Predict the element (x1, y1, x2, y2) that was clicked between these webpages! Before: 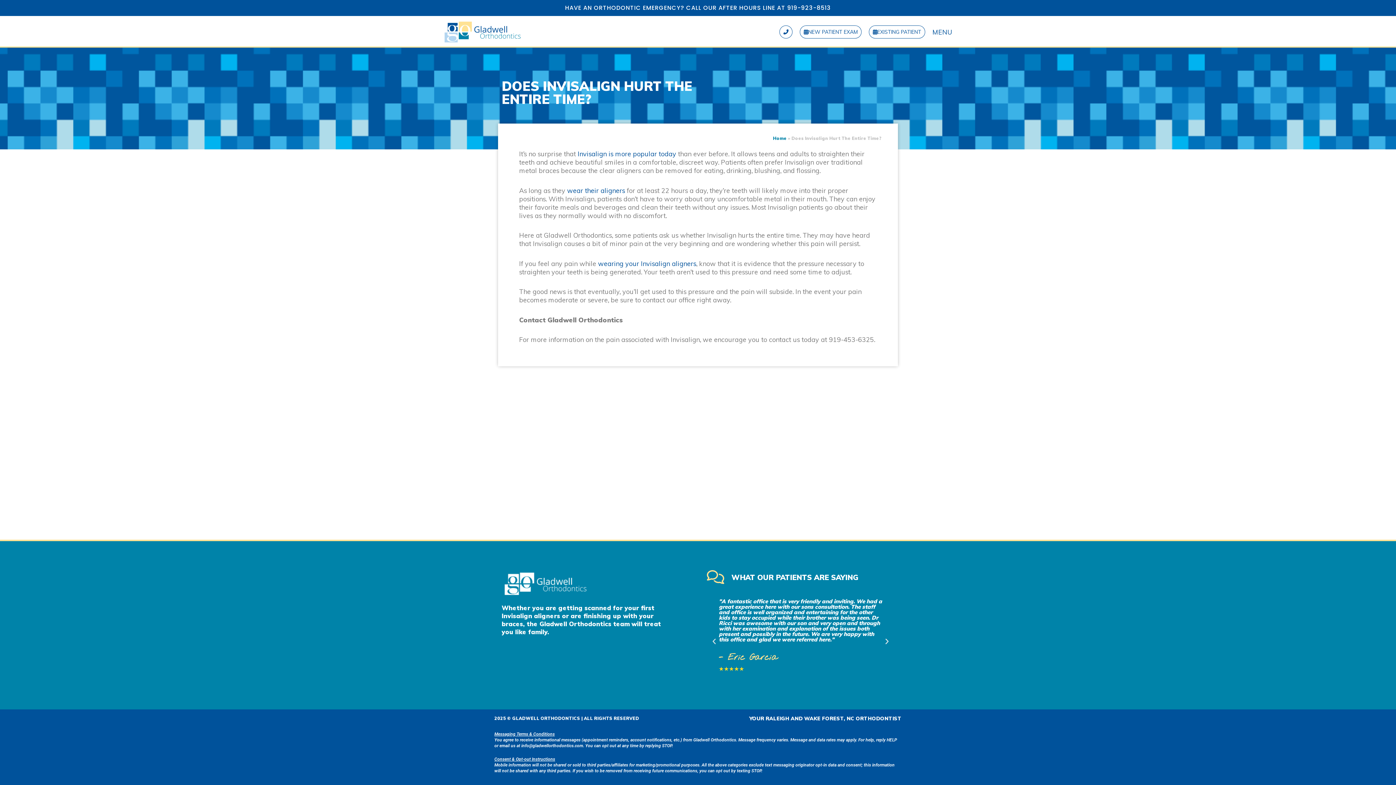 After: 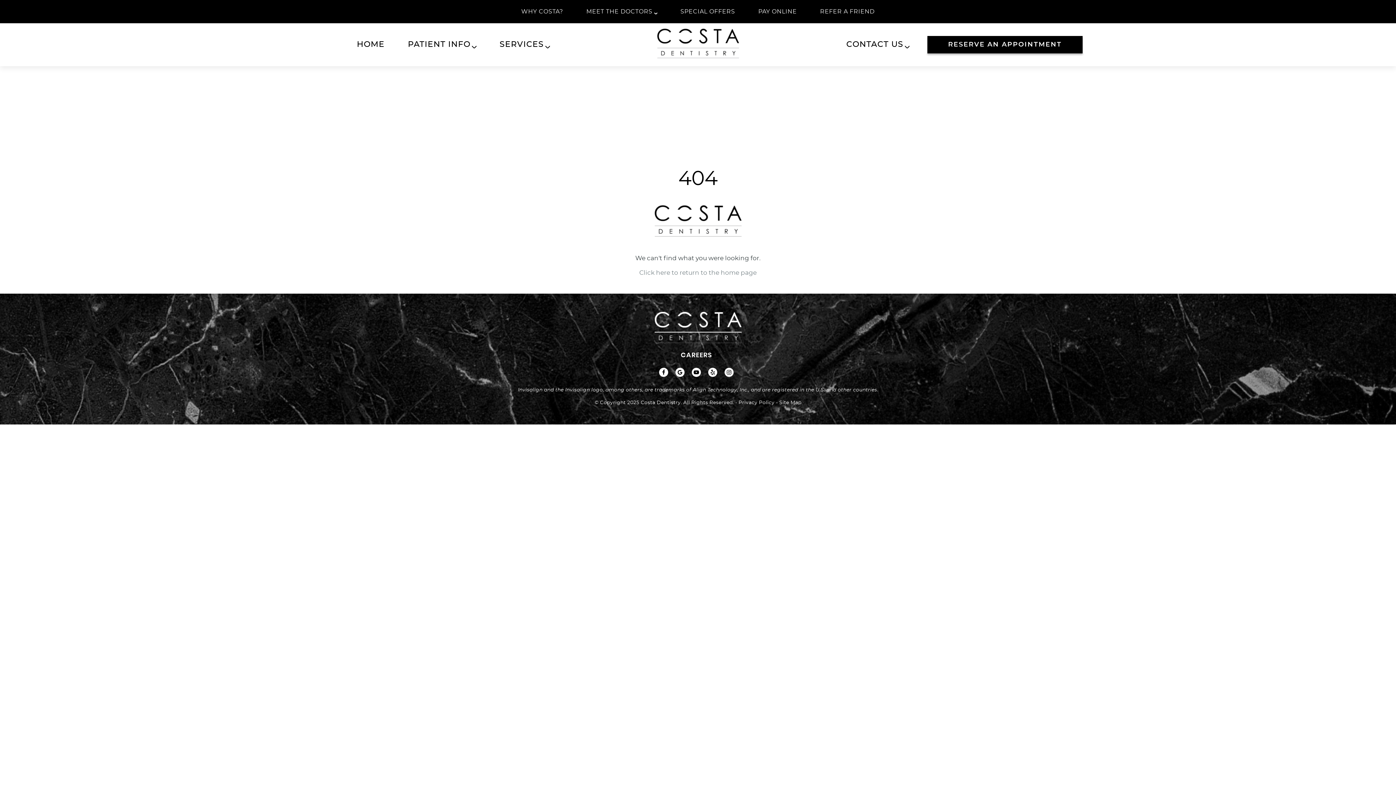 Action: bbox: (598, 259, 696, 267) label: wearing your Invisalign aligners